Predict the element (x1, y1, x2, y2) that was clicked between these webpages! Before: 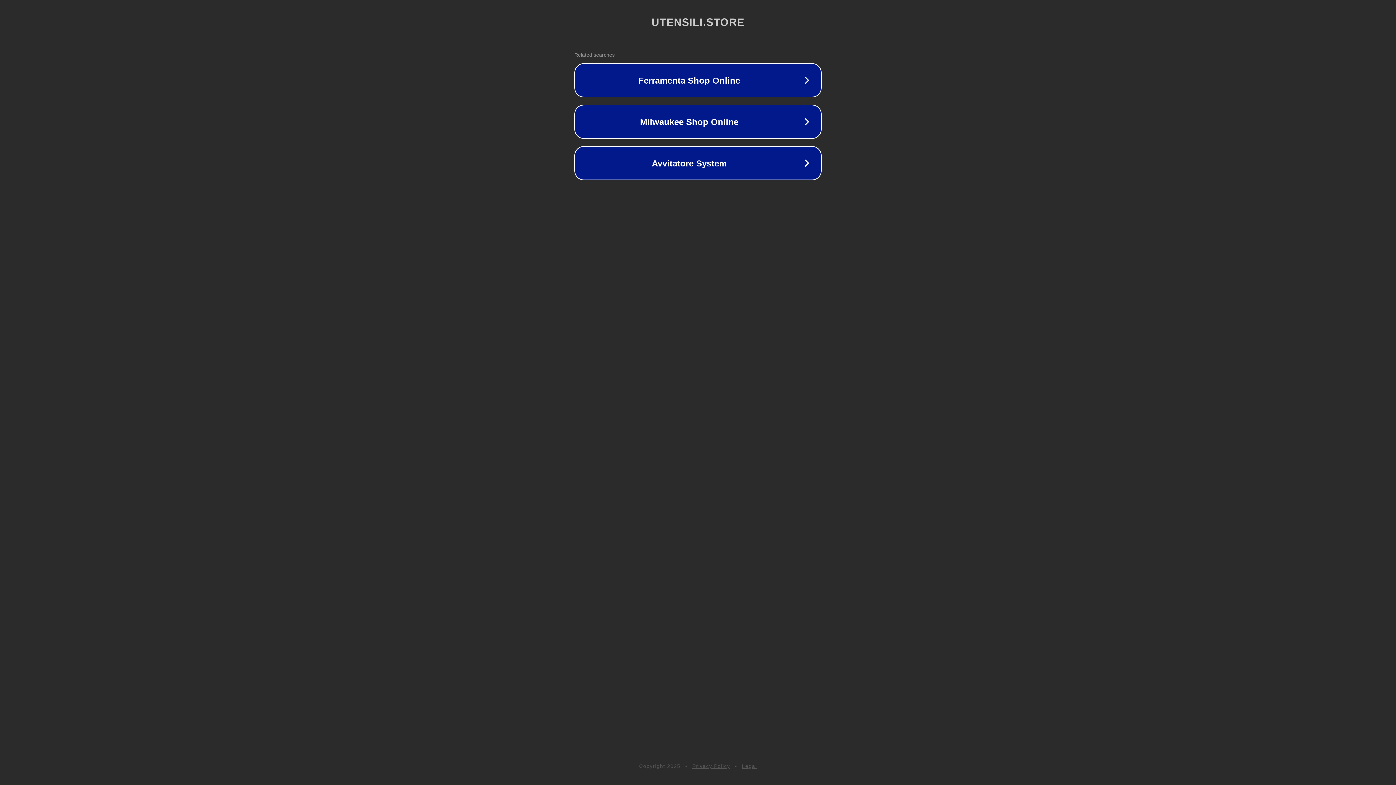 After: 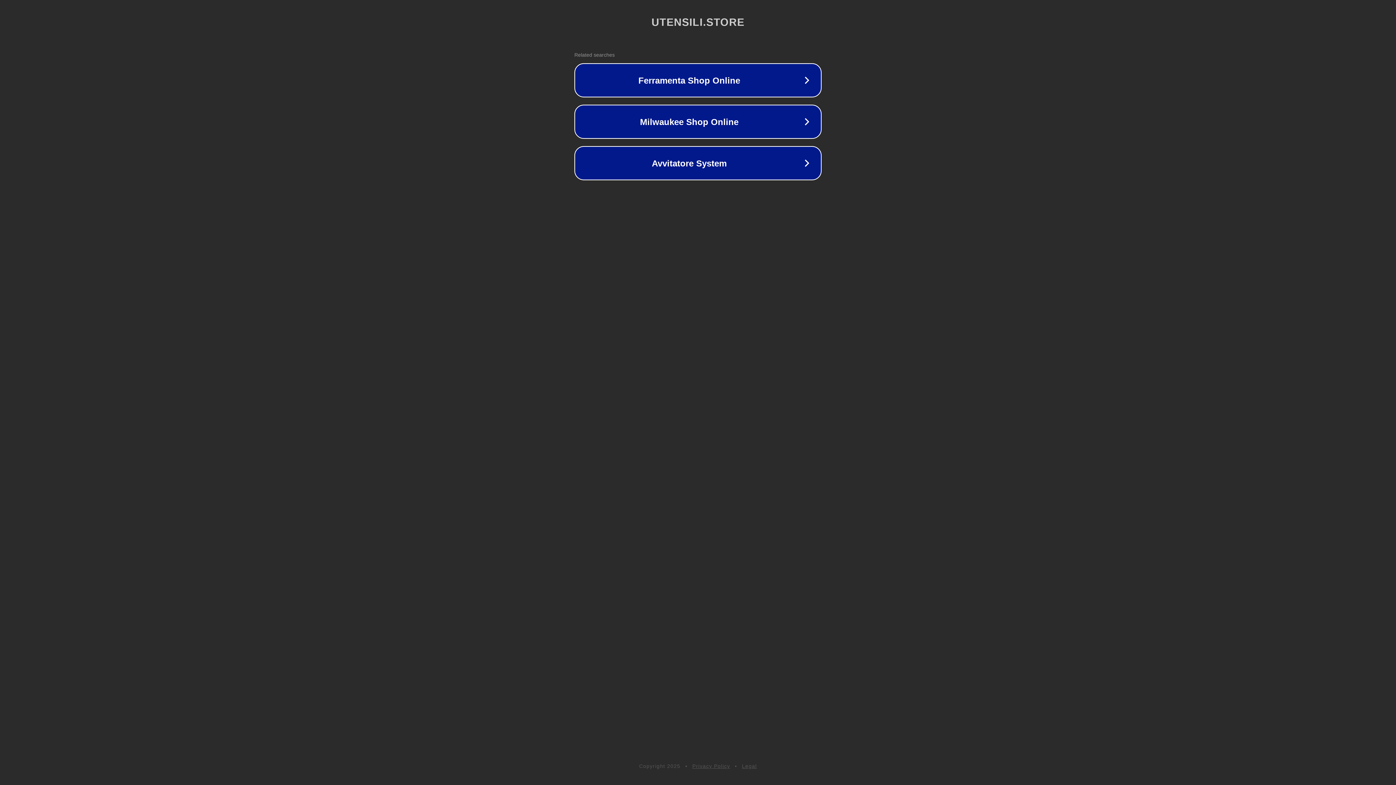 Action: label: Legal bbox: (742, 763, 757, 769)